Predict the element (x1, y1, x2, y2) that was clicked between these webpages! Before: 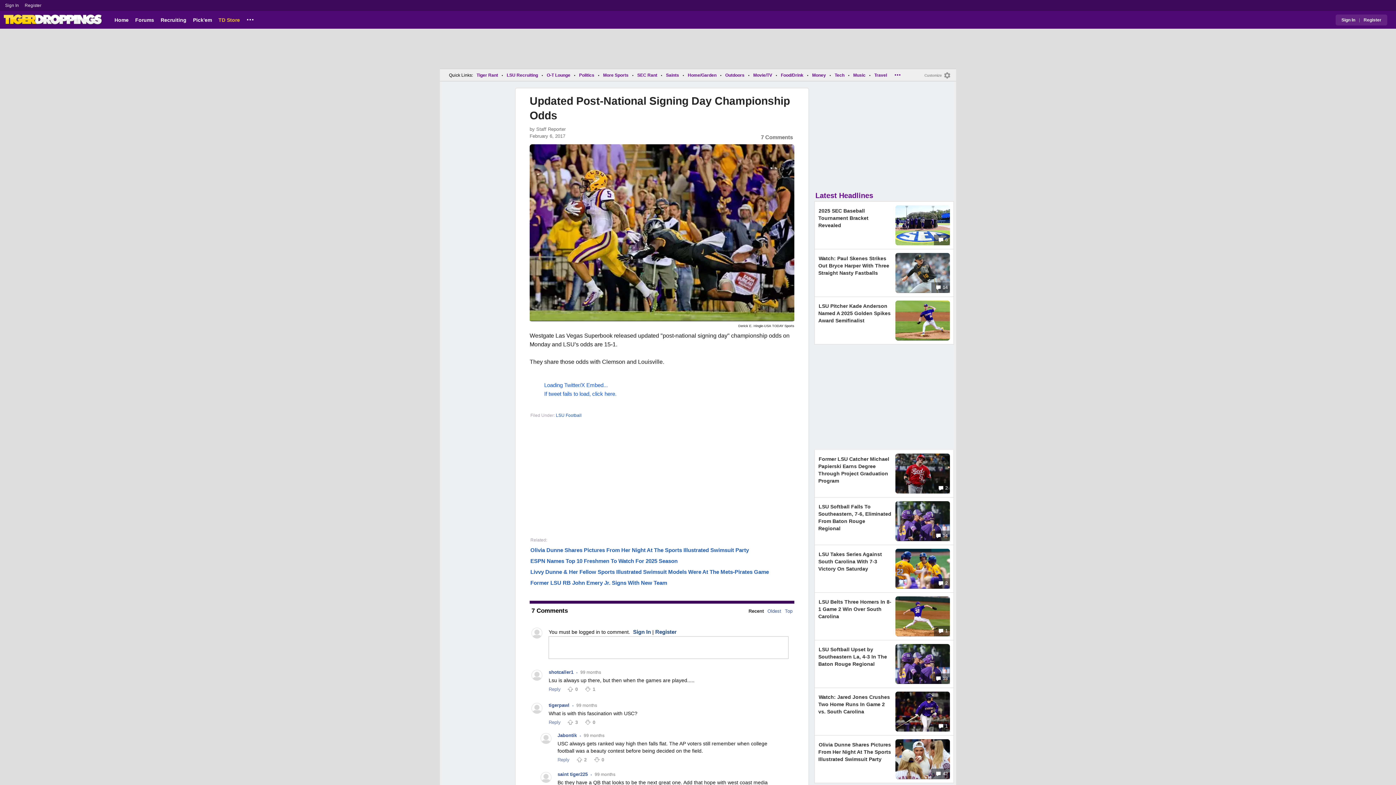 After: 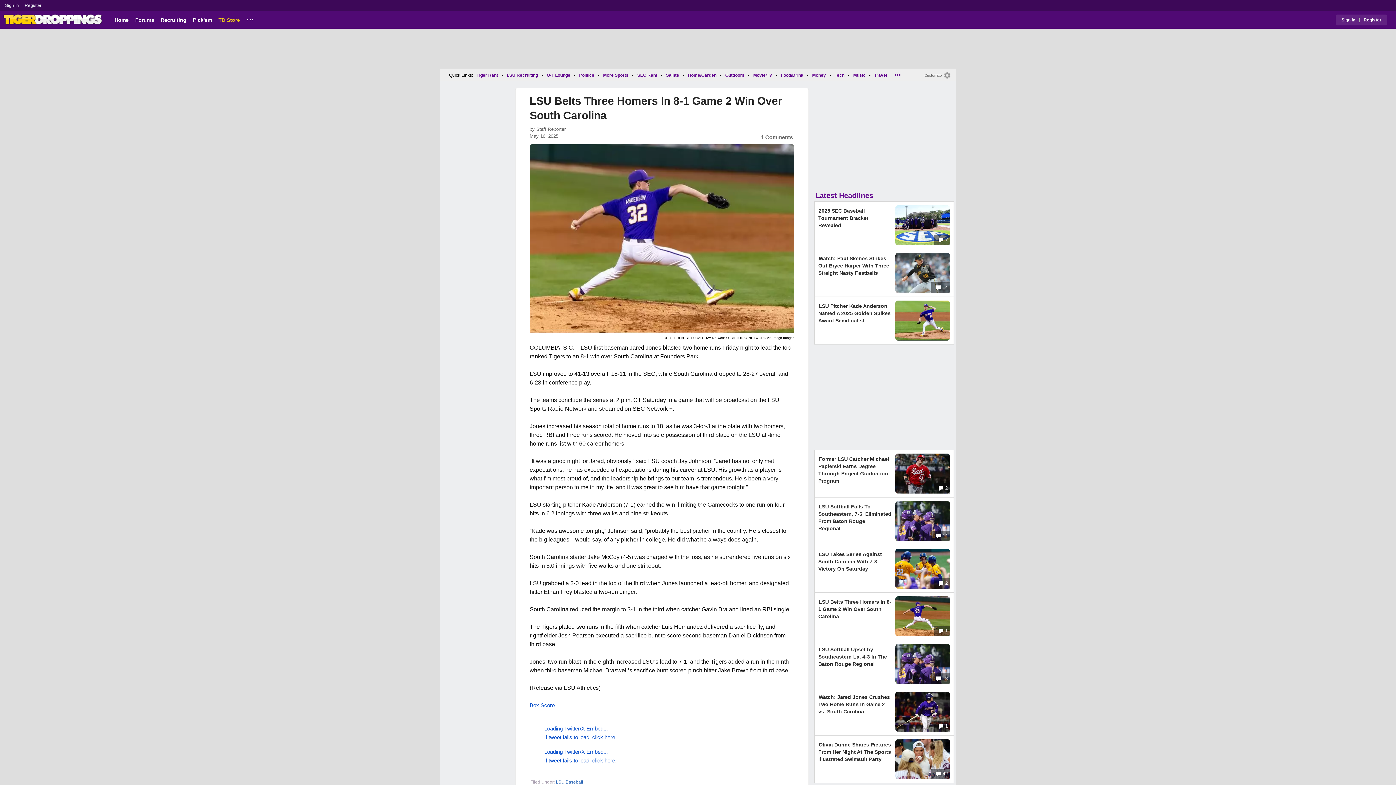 Action: label:  1 bbox: (895, 632, 950, 637)